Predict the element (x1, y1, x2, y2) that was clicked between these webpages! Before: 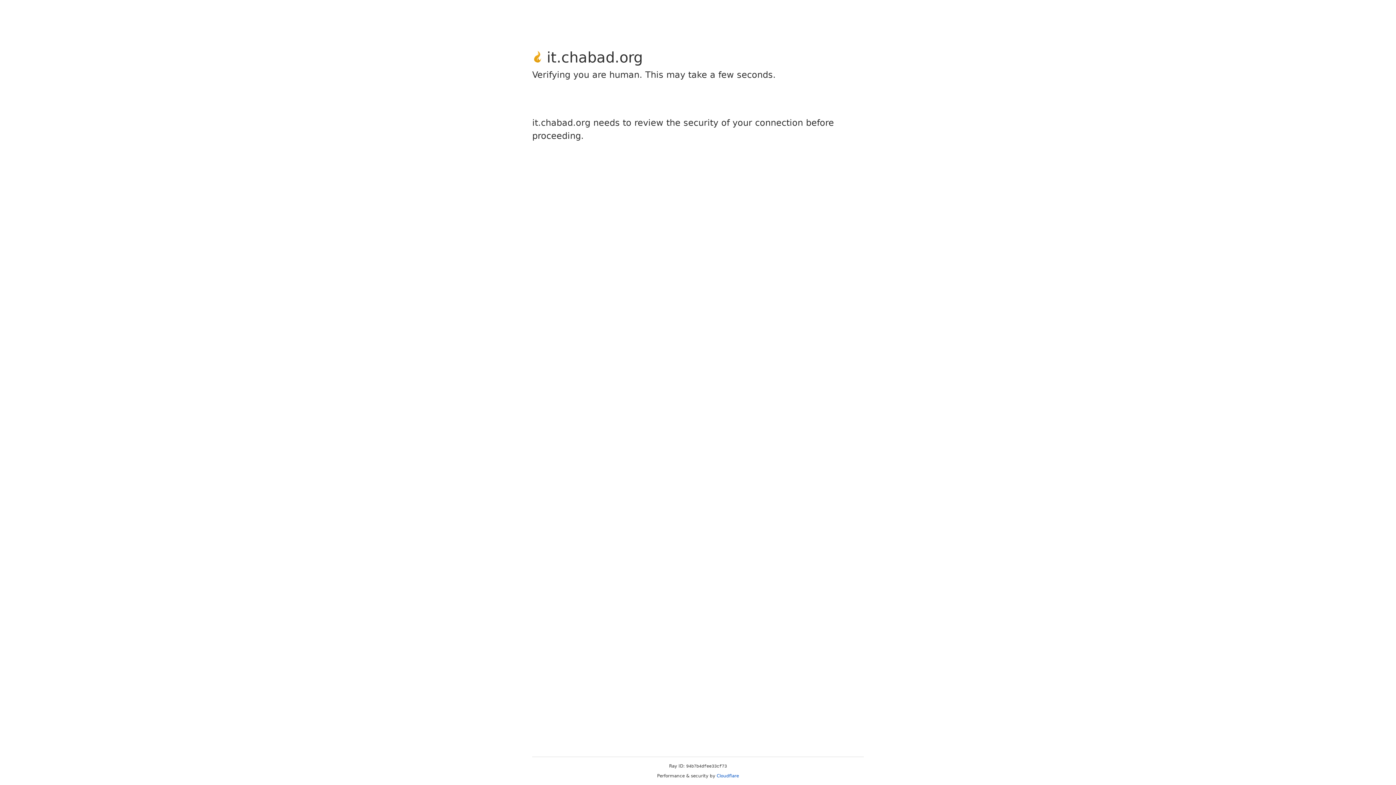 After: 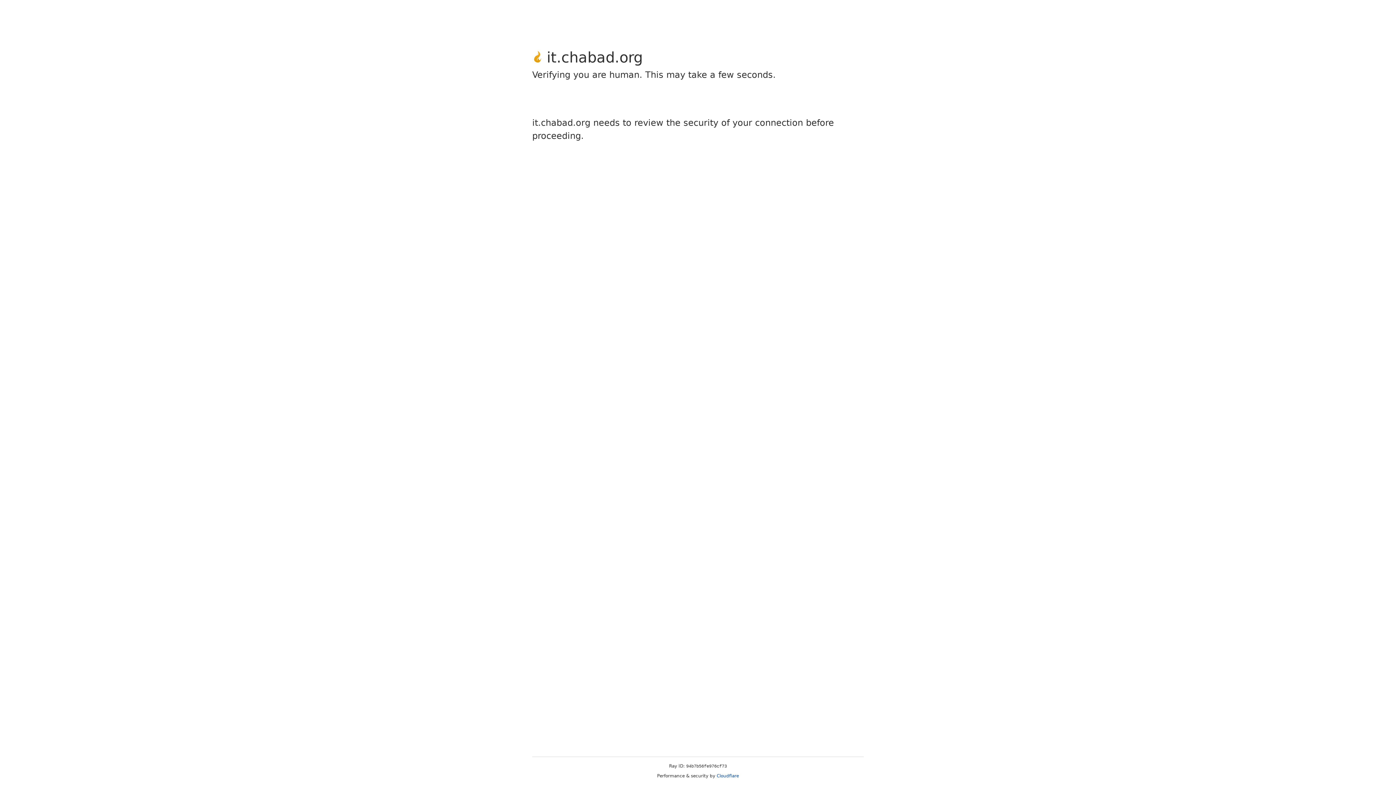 Action: bbox: (716, 773, 739, 778) label: Cloudflare